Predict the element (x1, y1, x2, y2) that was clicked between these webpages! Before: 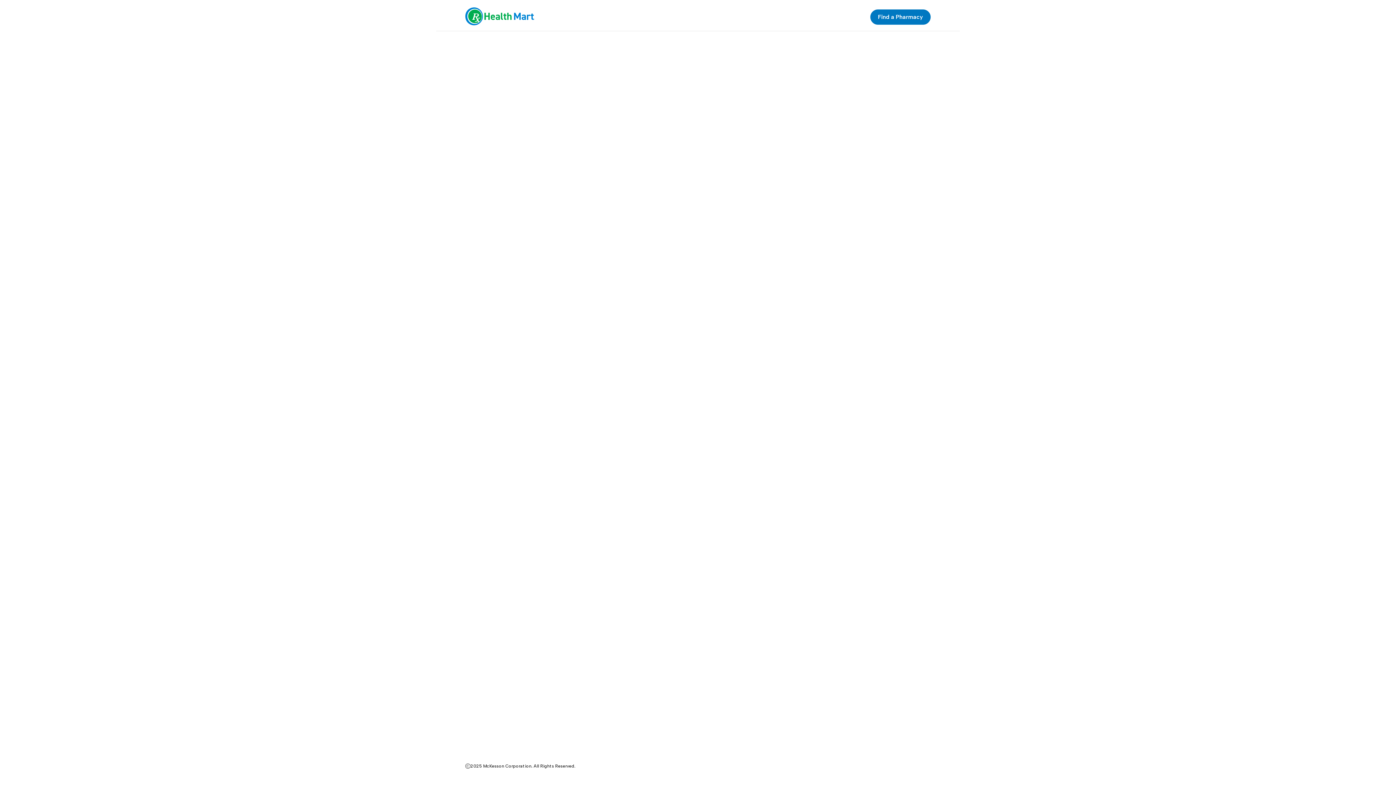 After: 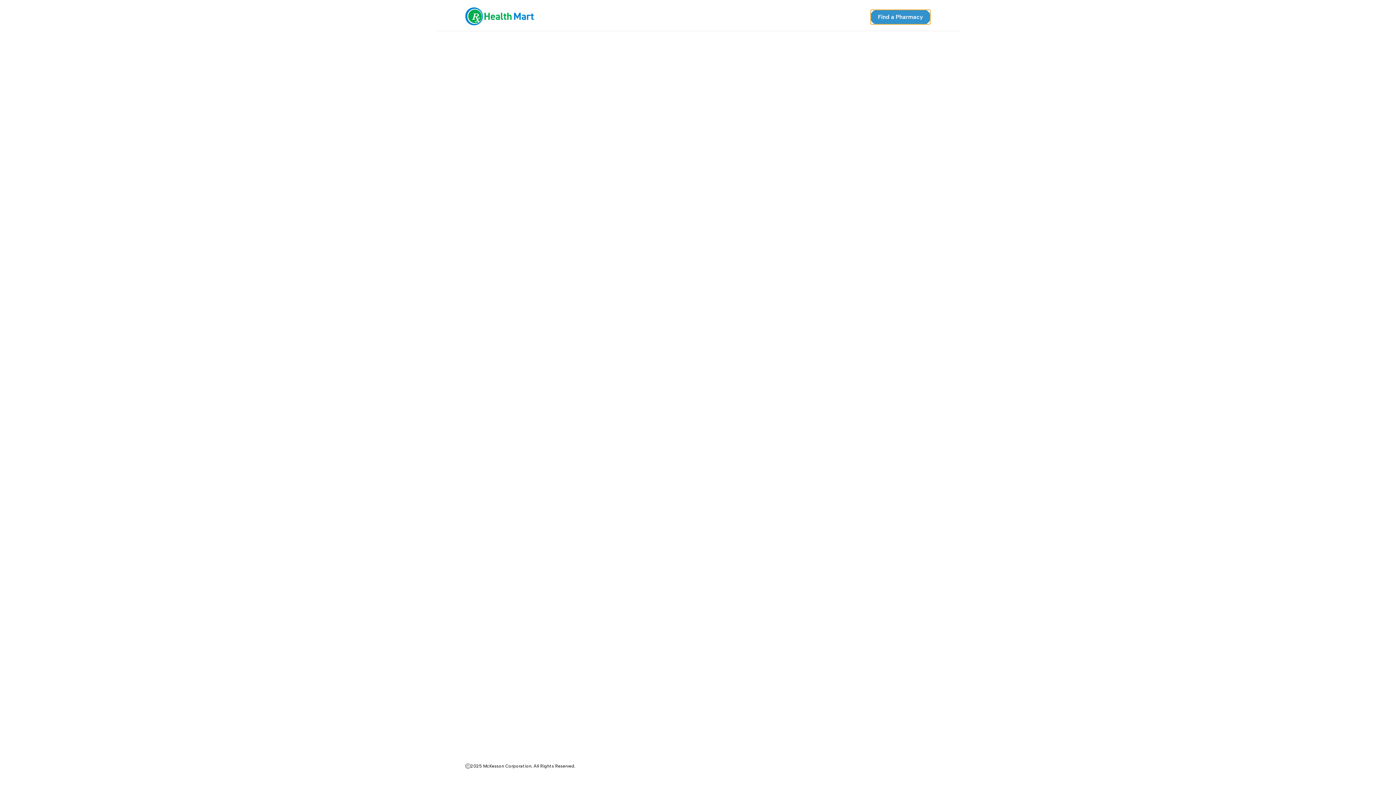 Action: bbox: (870, 9, 930, 24) label: Find a Pharmacy